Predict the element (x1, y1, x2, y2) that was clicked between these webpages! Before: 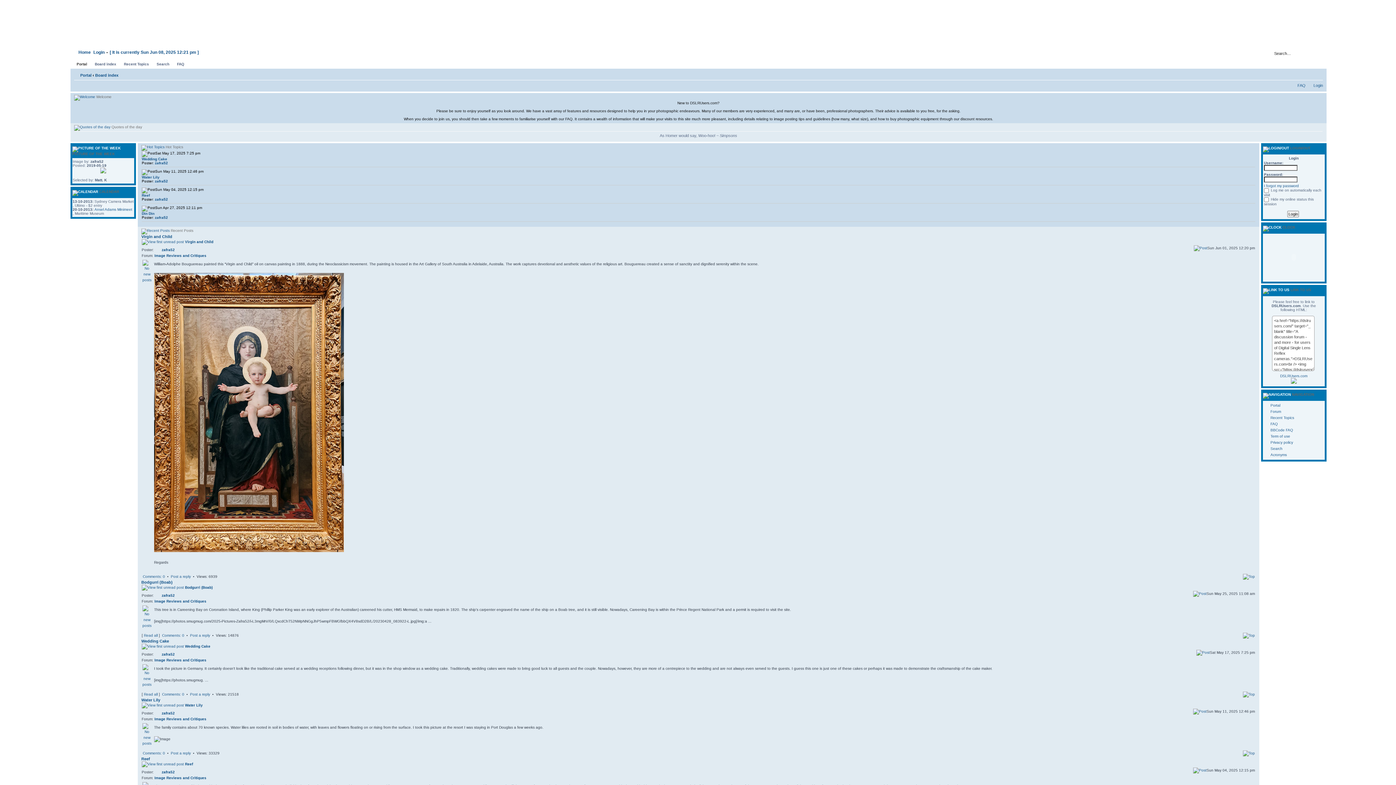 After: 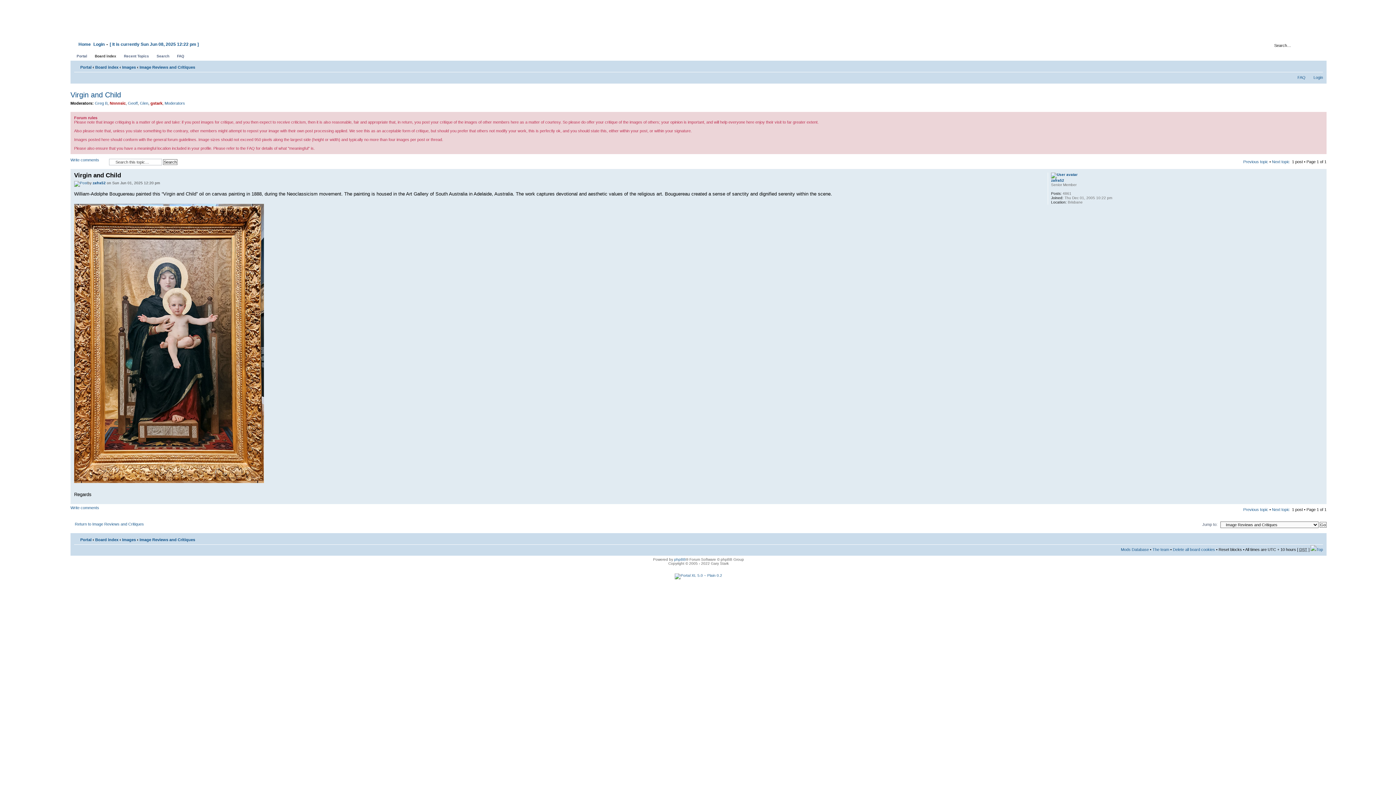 Action: bbox: (141, 240, 183, 244)